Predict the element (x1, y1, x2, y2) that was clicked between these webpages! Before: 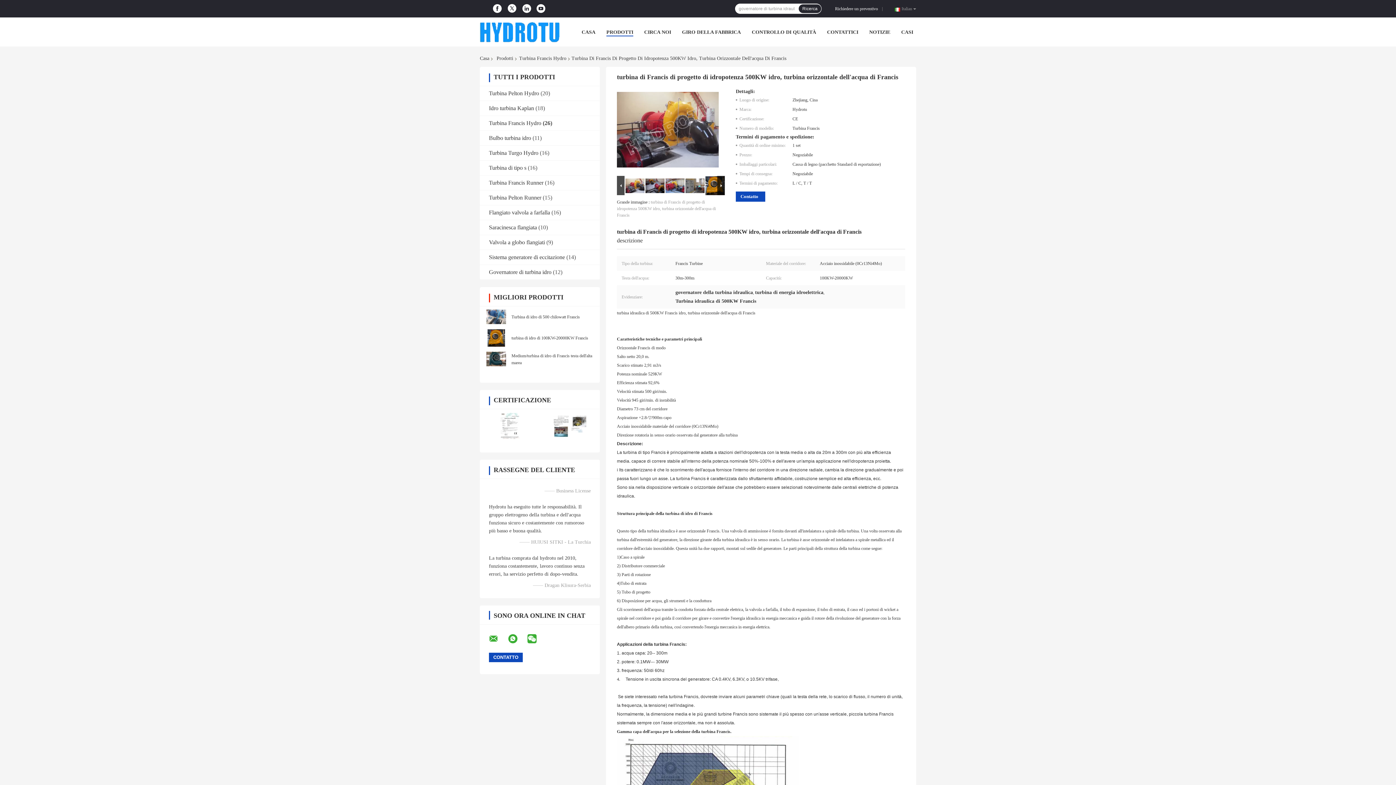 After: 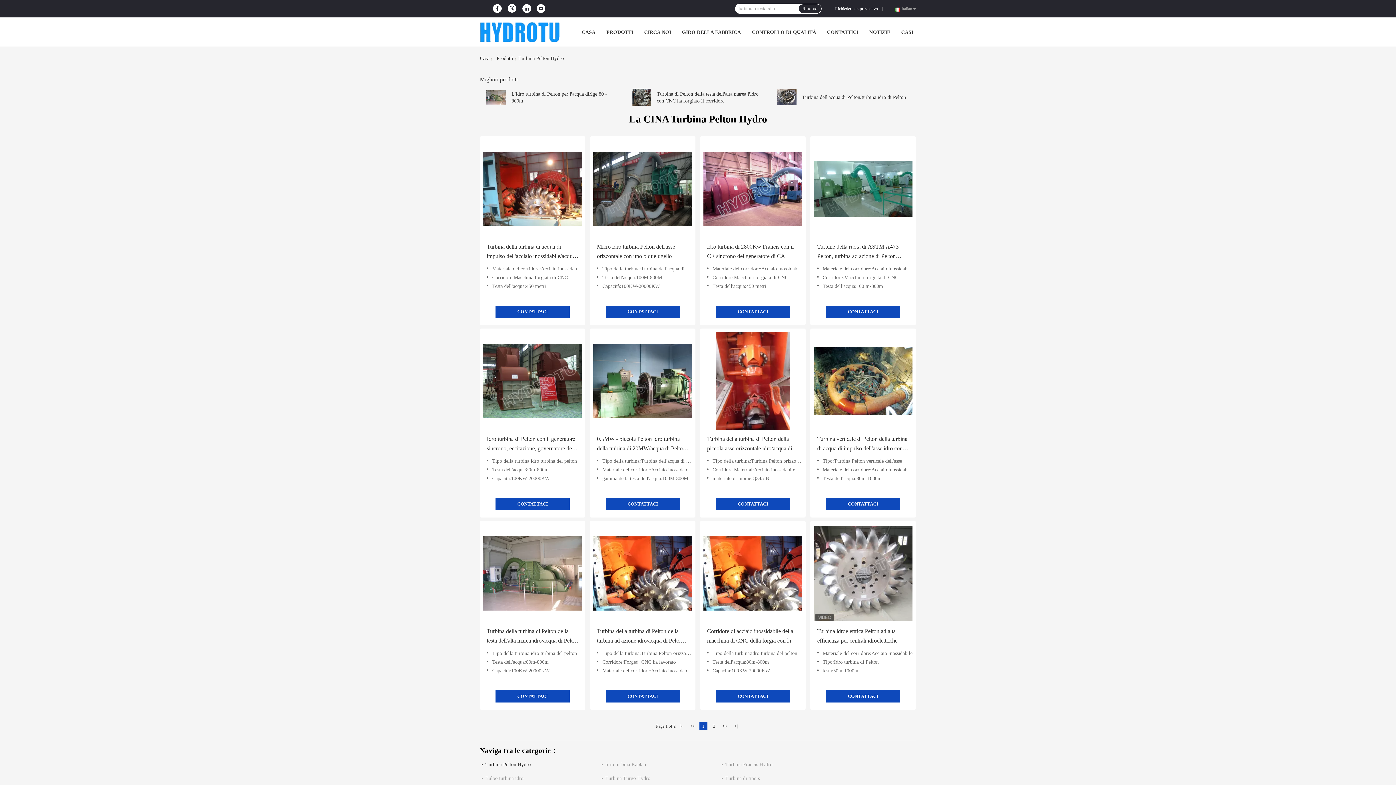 Action: label: Turbina Pelton Hydro bbox: (489, 90, 539, 96)